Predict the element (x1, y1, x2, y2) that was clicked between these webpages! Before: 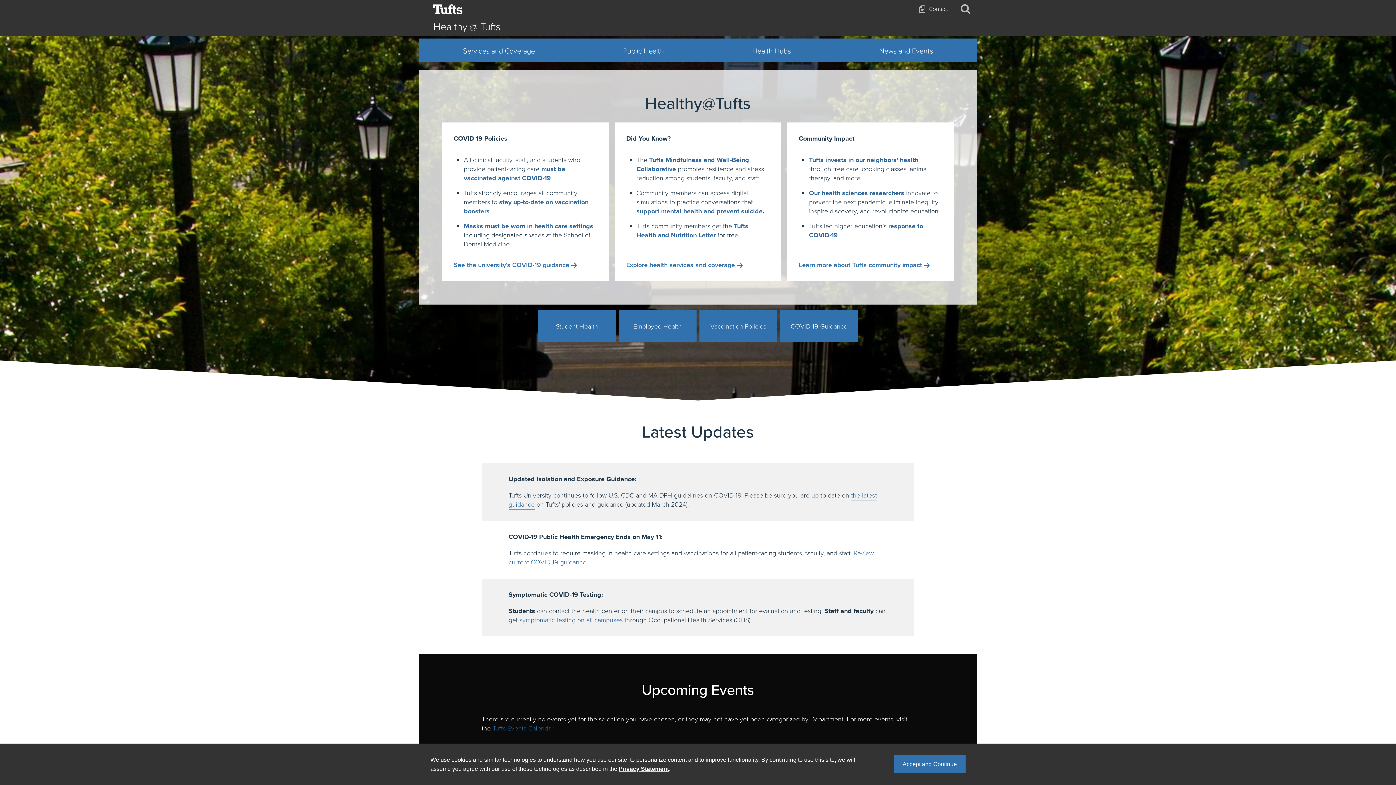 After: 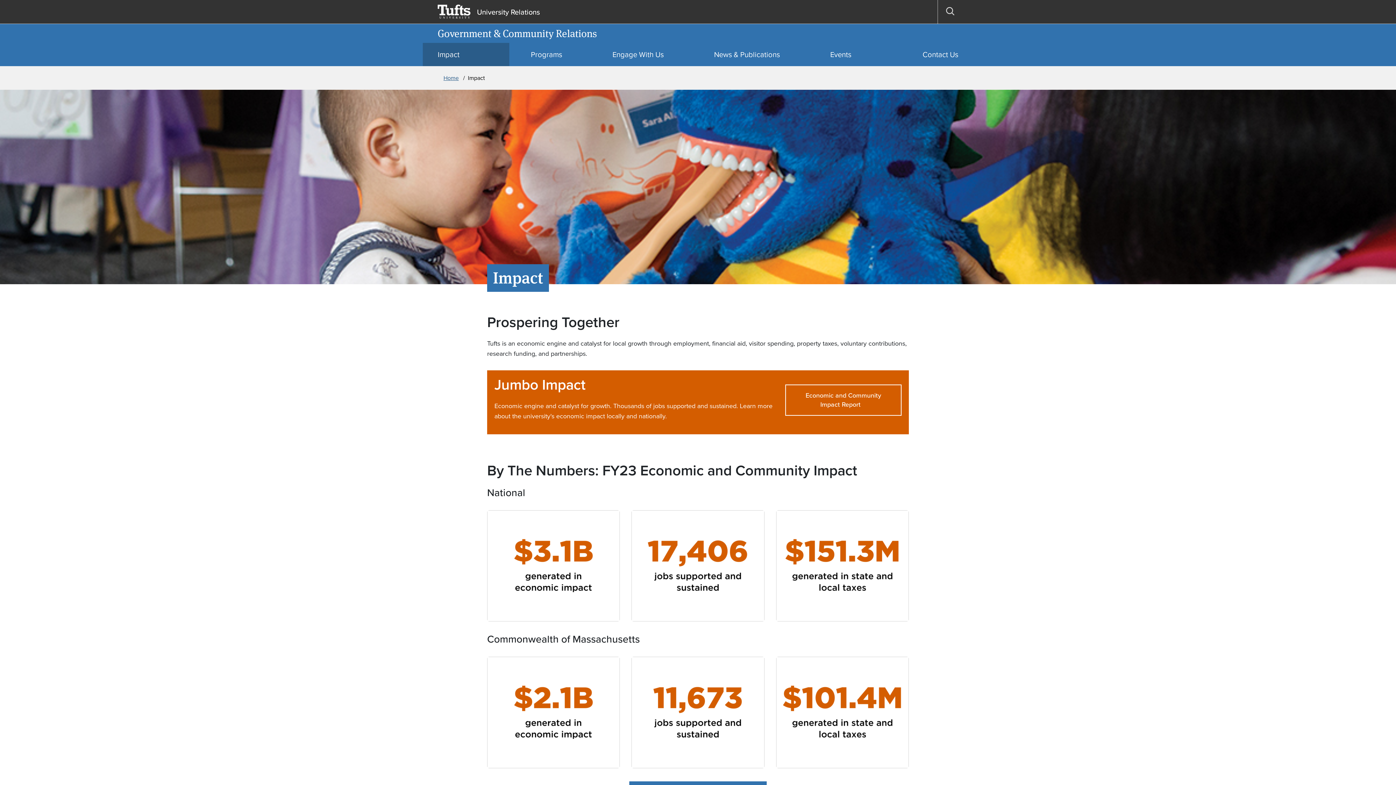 Action: label: Learn more about Tufts community impact bbox: (799, 260, 922, 269)